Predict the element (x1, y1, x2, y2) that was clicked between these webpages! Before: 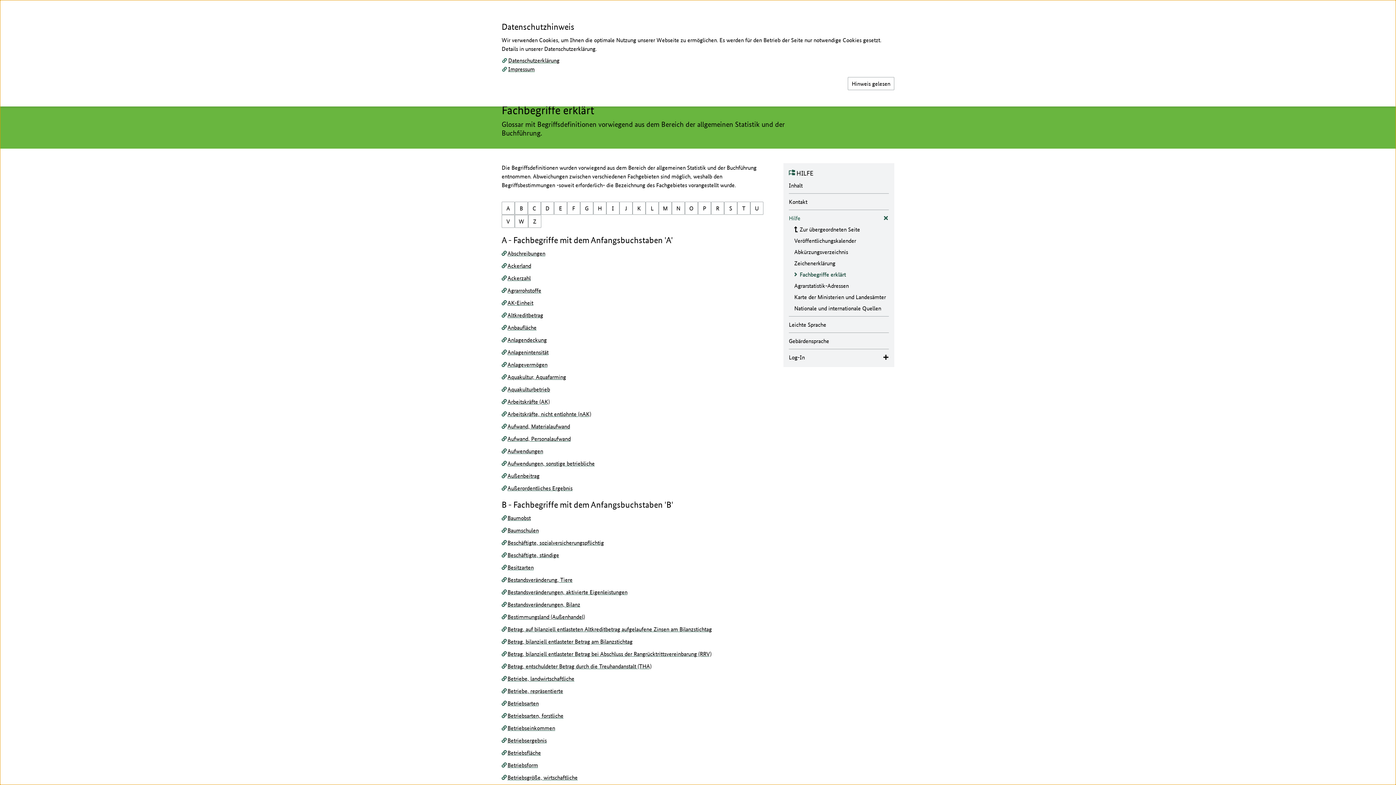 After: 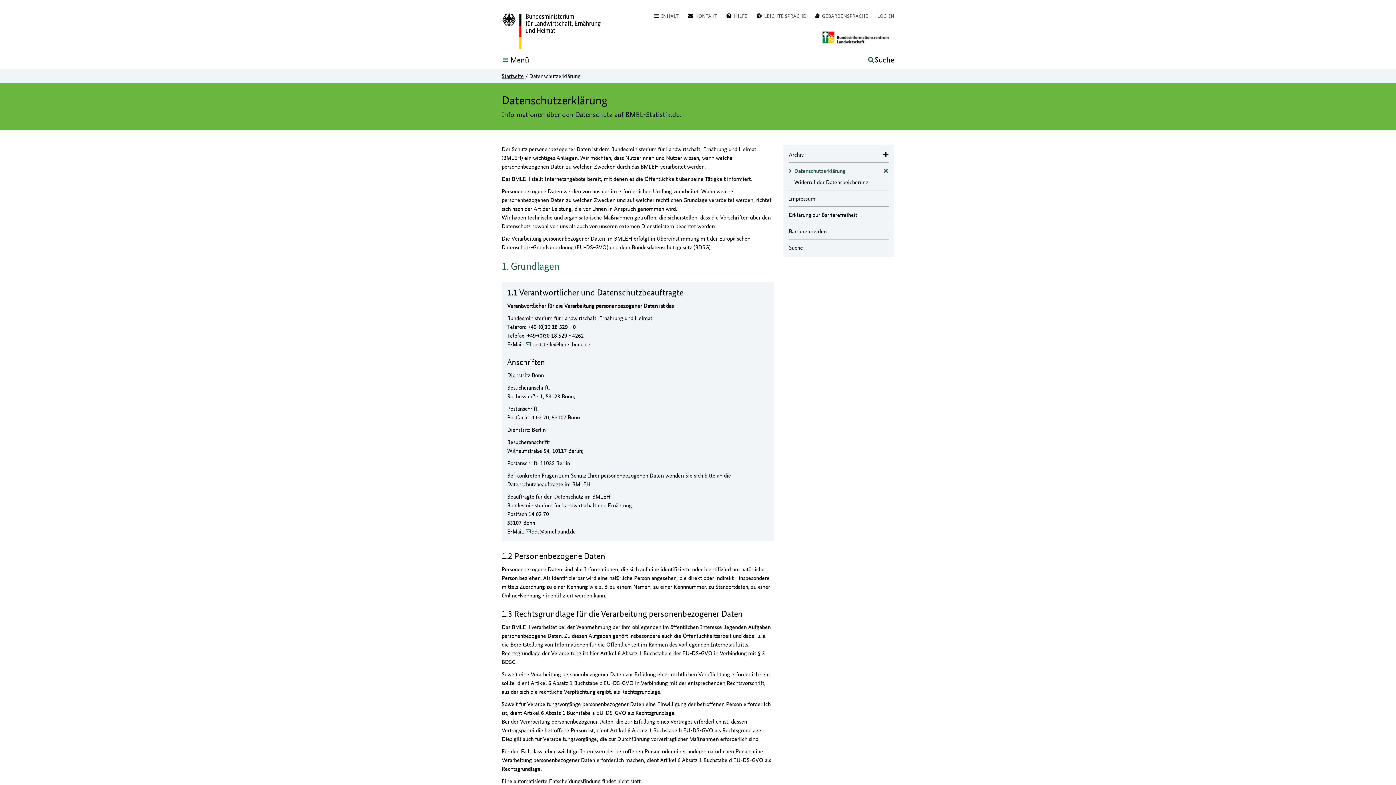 Action: label: Datenschutzerklärung bbox: (508, 56, 559, 64)